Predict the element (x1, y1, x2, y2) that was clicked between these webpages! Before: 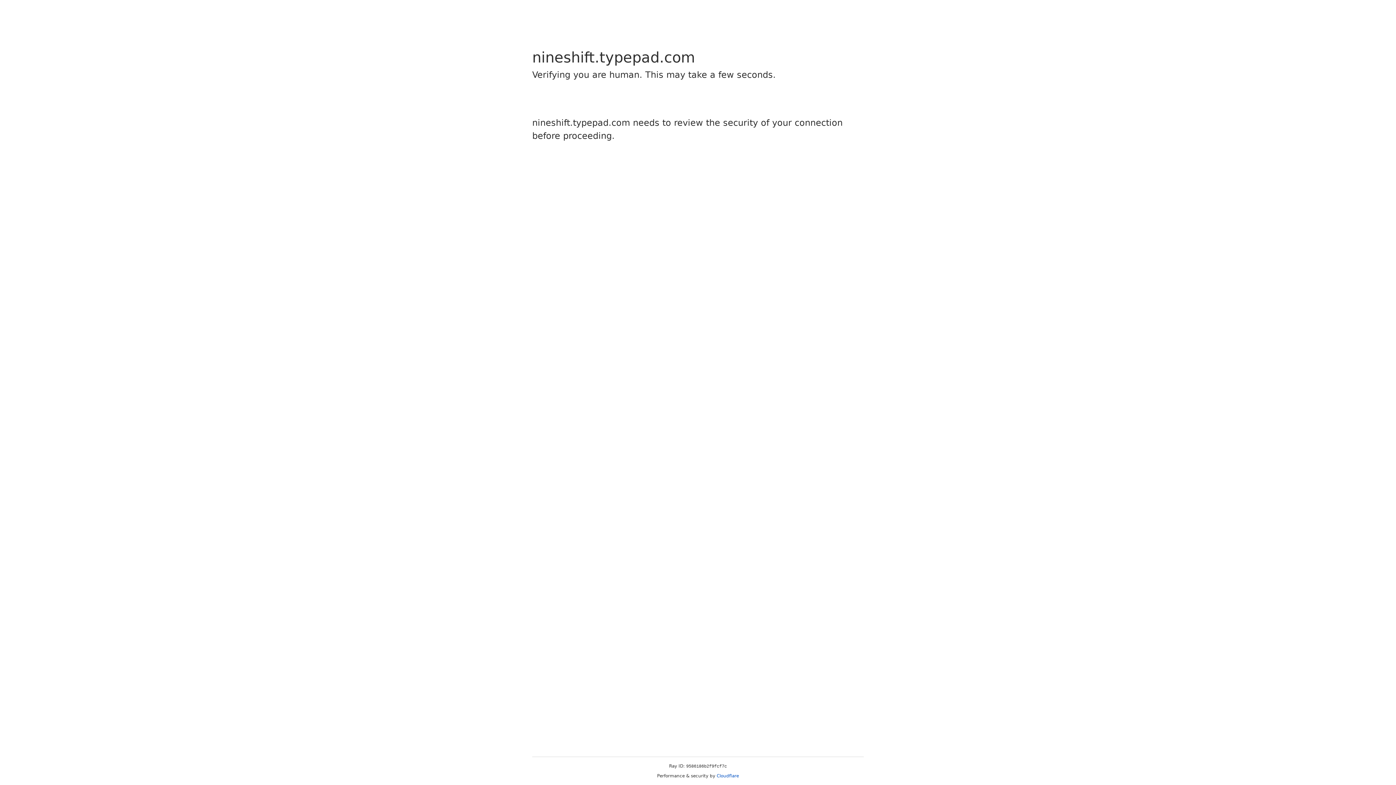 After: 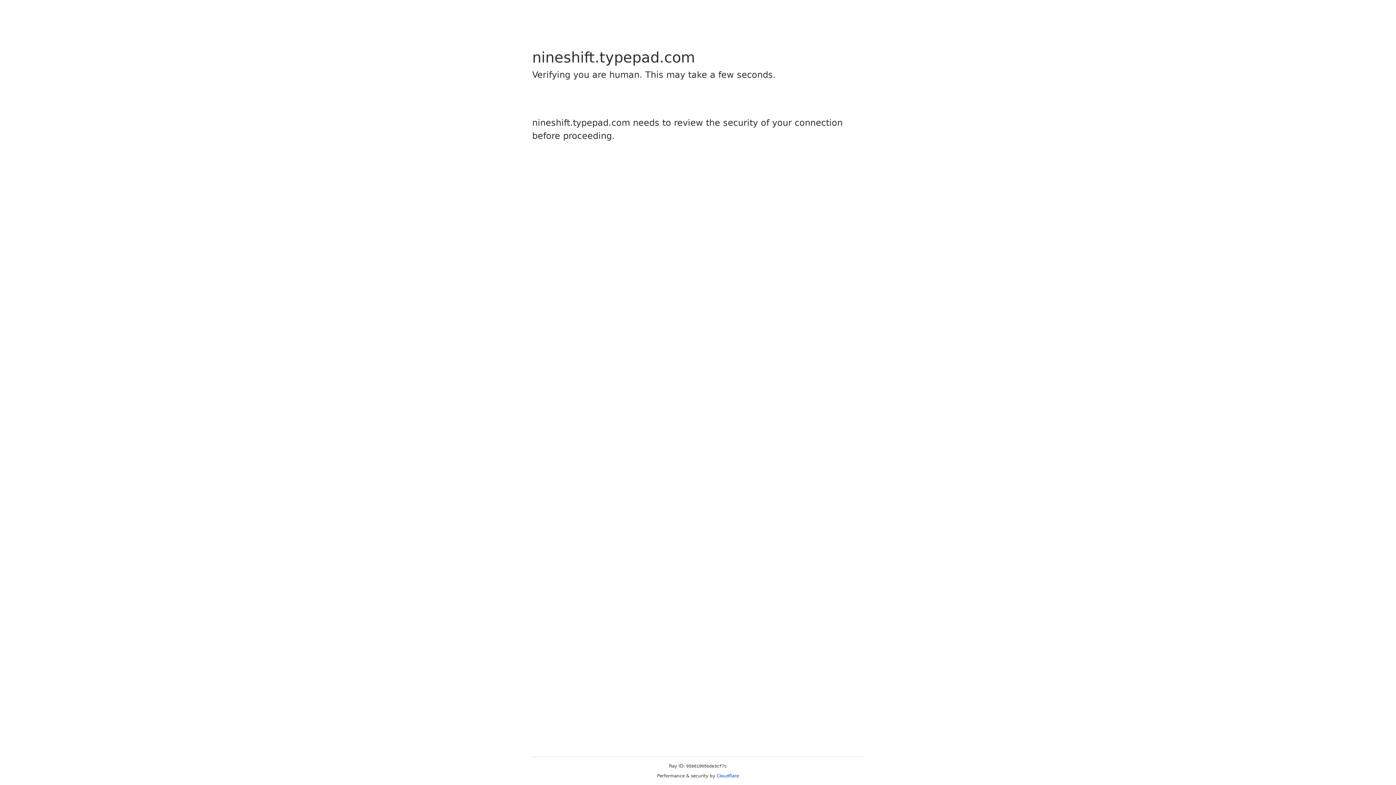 Action: bbox: (716, 773, 739, 778) label: Cloudflare